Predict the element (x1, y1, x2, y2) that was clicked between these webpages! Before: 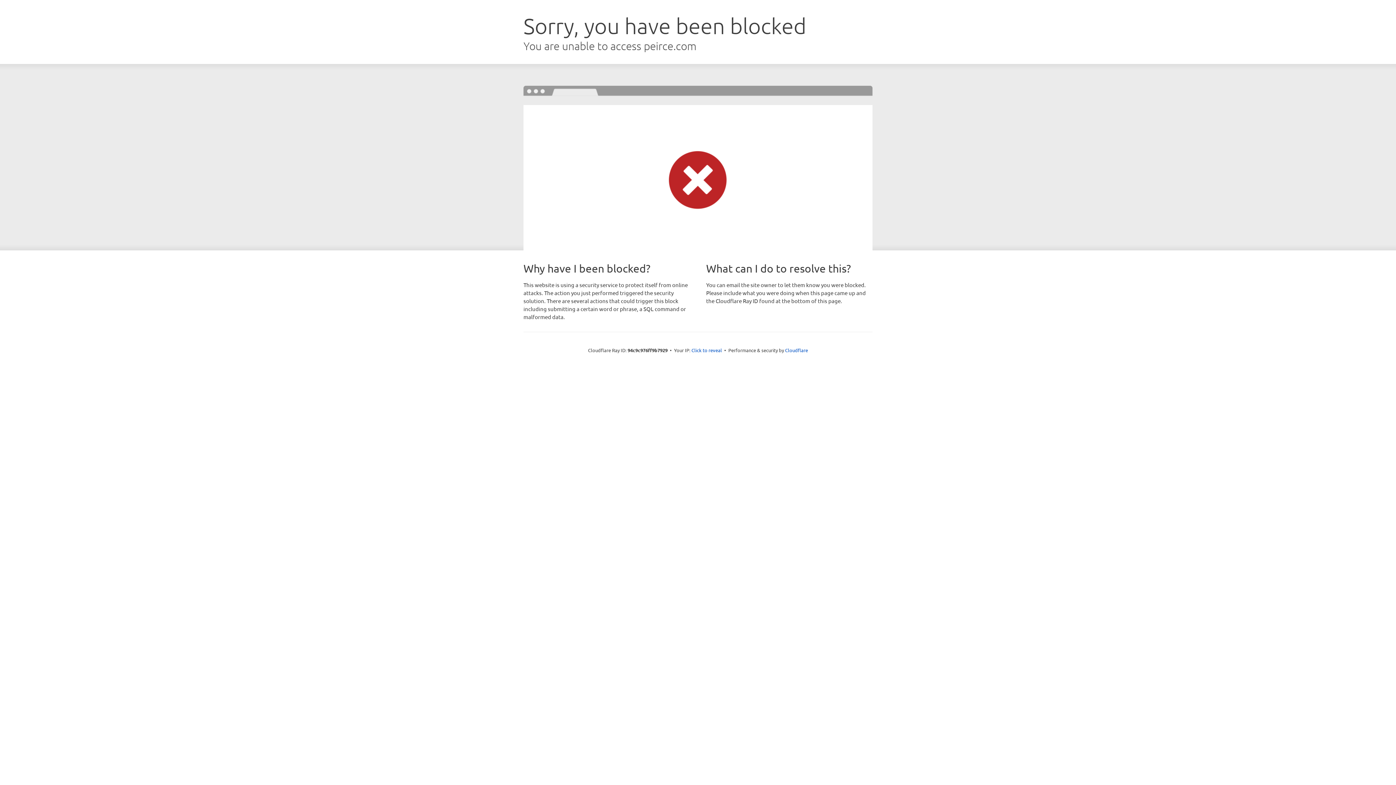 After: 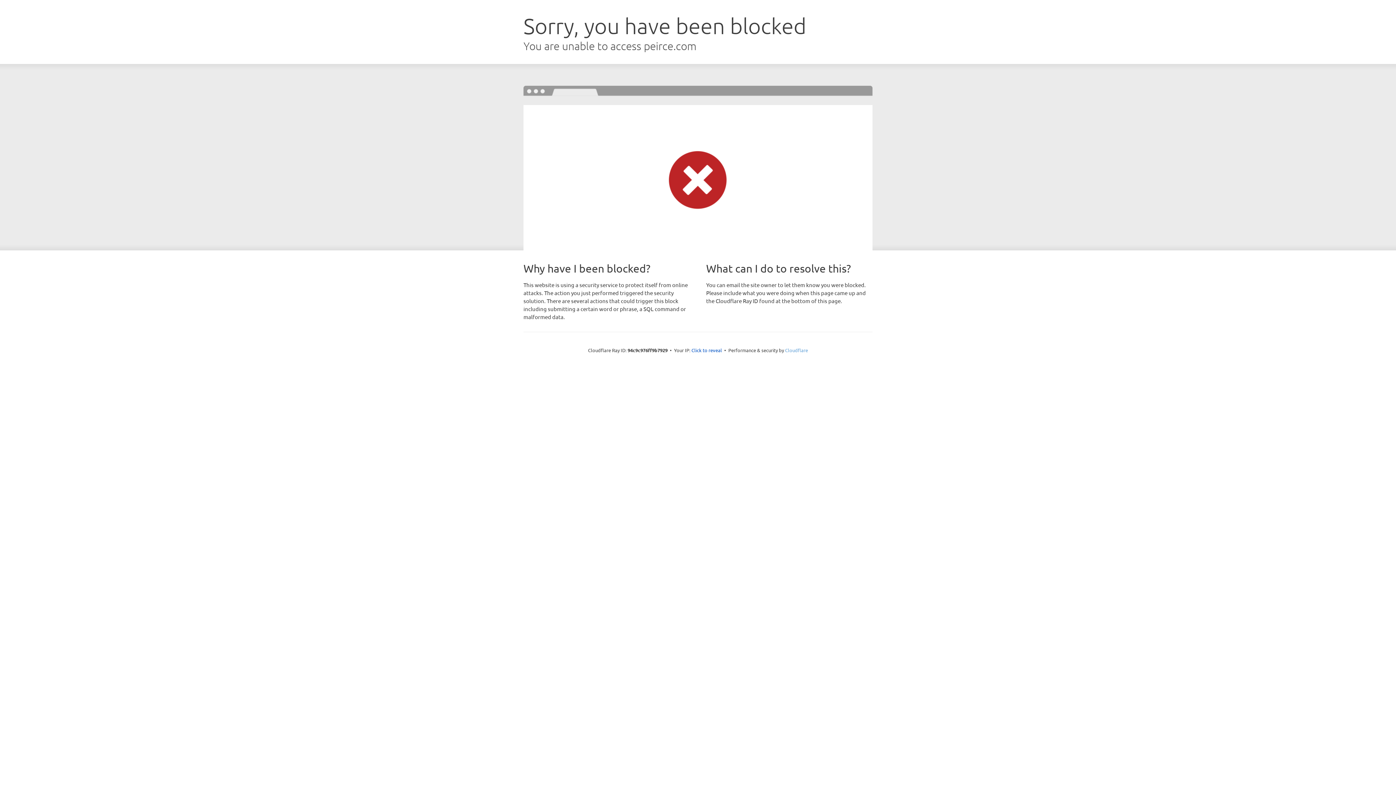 Action: label: Cloudflare bbox: (785, 347, 808, 353)